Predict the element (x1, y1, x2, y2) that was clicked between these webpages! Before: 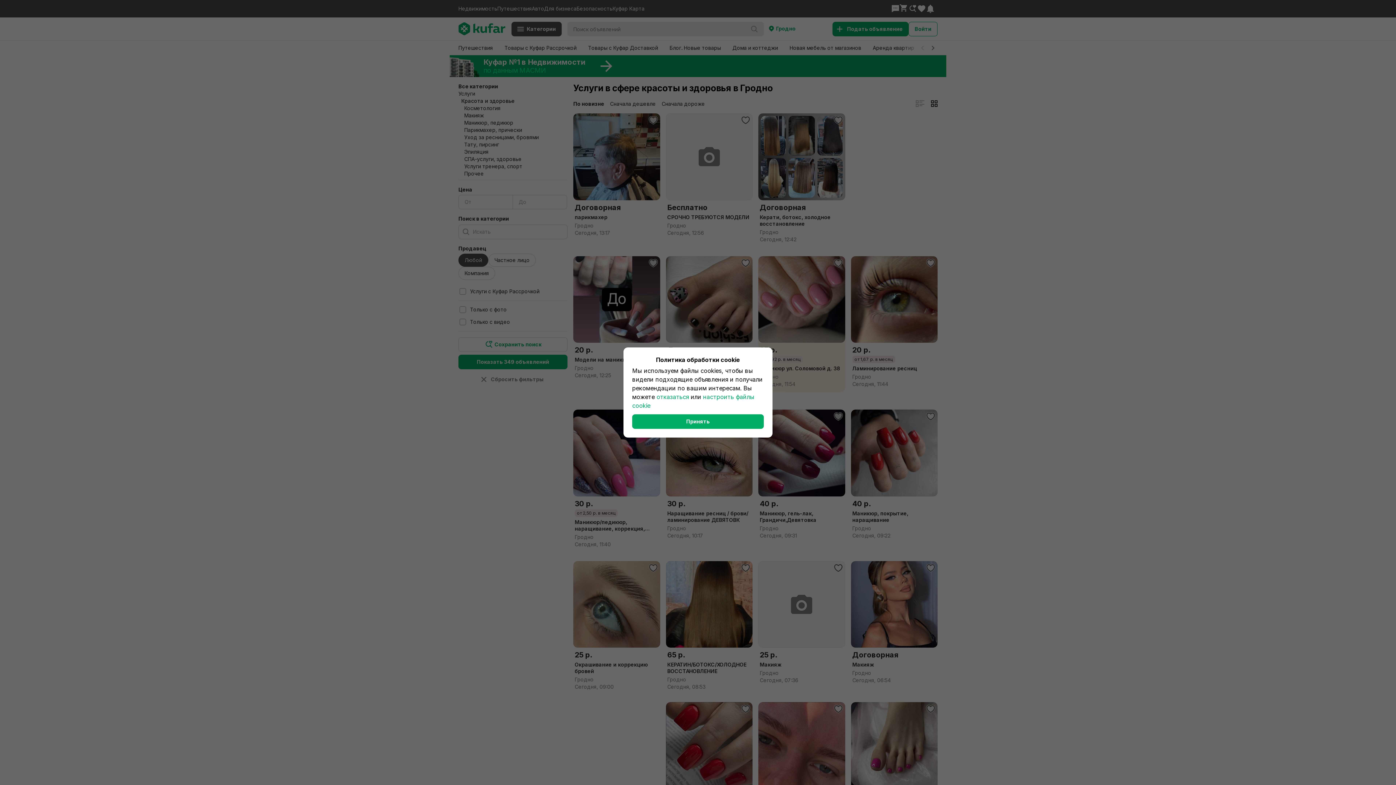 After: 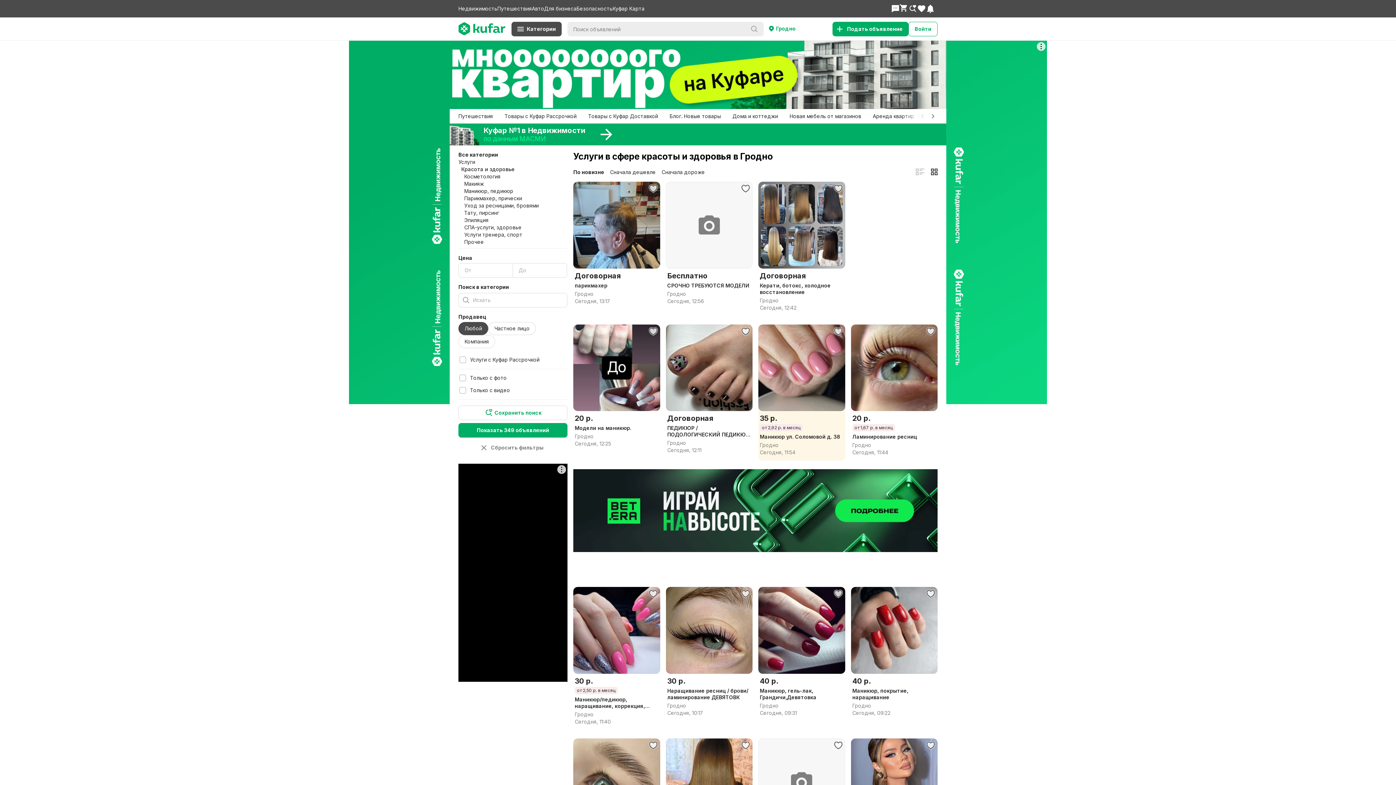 Action: bbox: (632, 414, 764, 429) label: Принять